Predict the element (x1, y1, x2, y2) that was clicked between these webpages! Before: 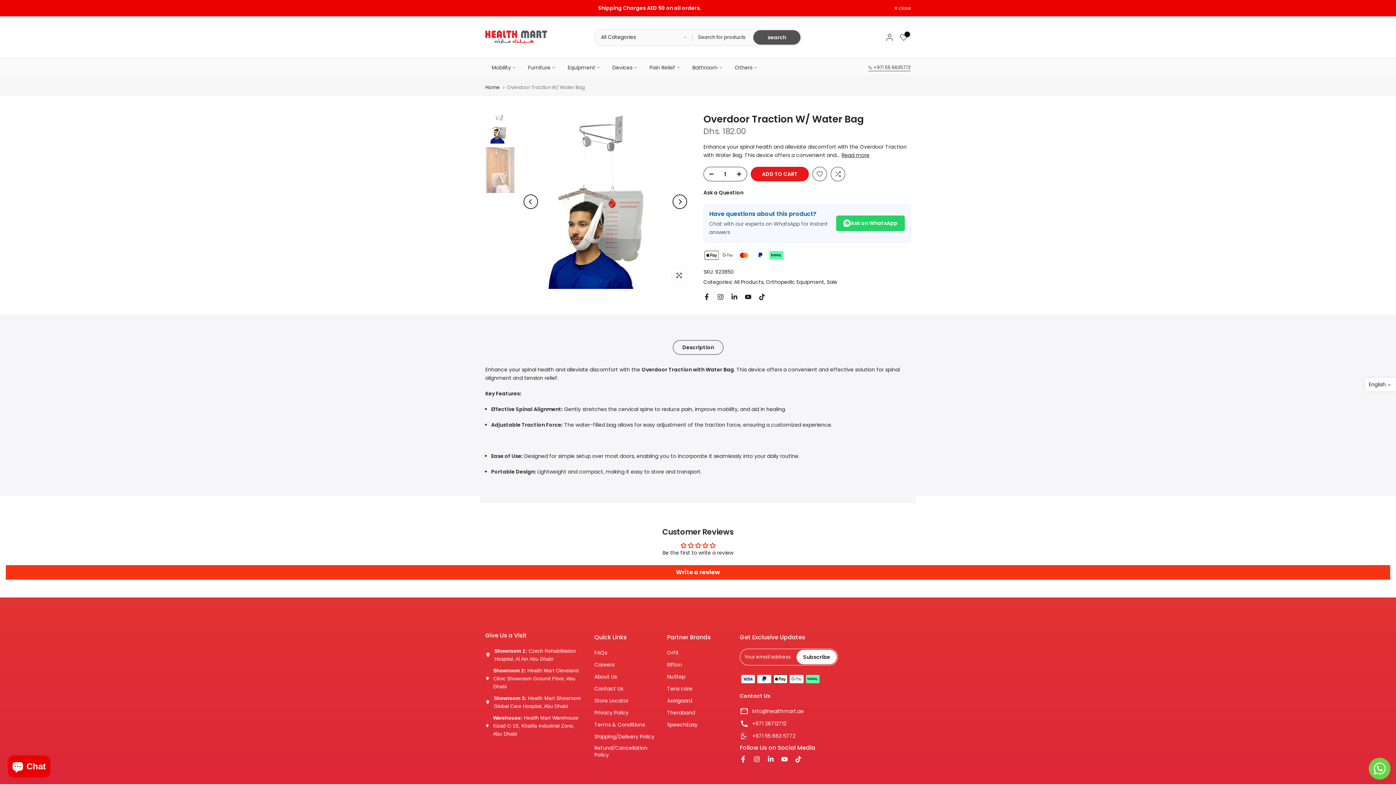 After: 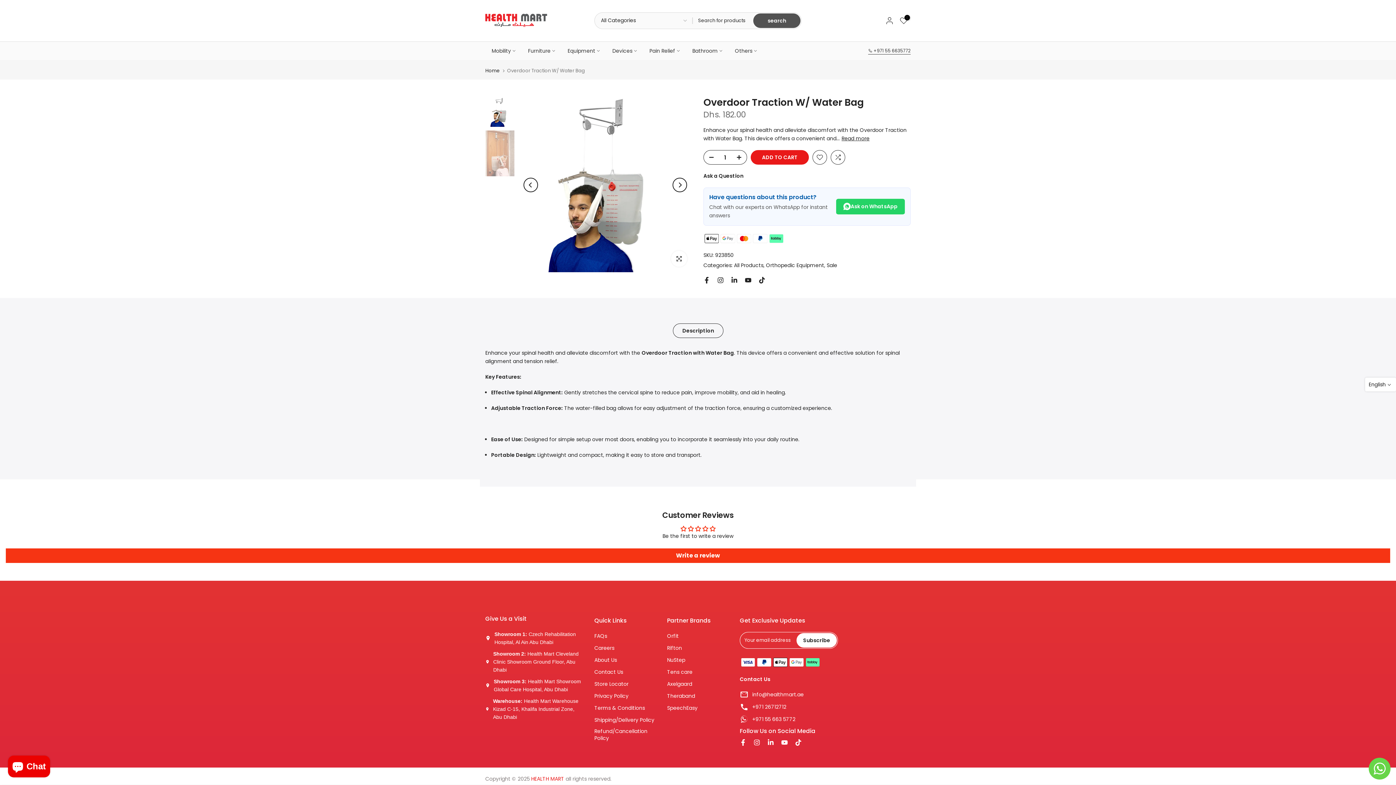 Action: bbox: (841, 152, 869, 158) label: Read more